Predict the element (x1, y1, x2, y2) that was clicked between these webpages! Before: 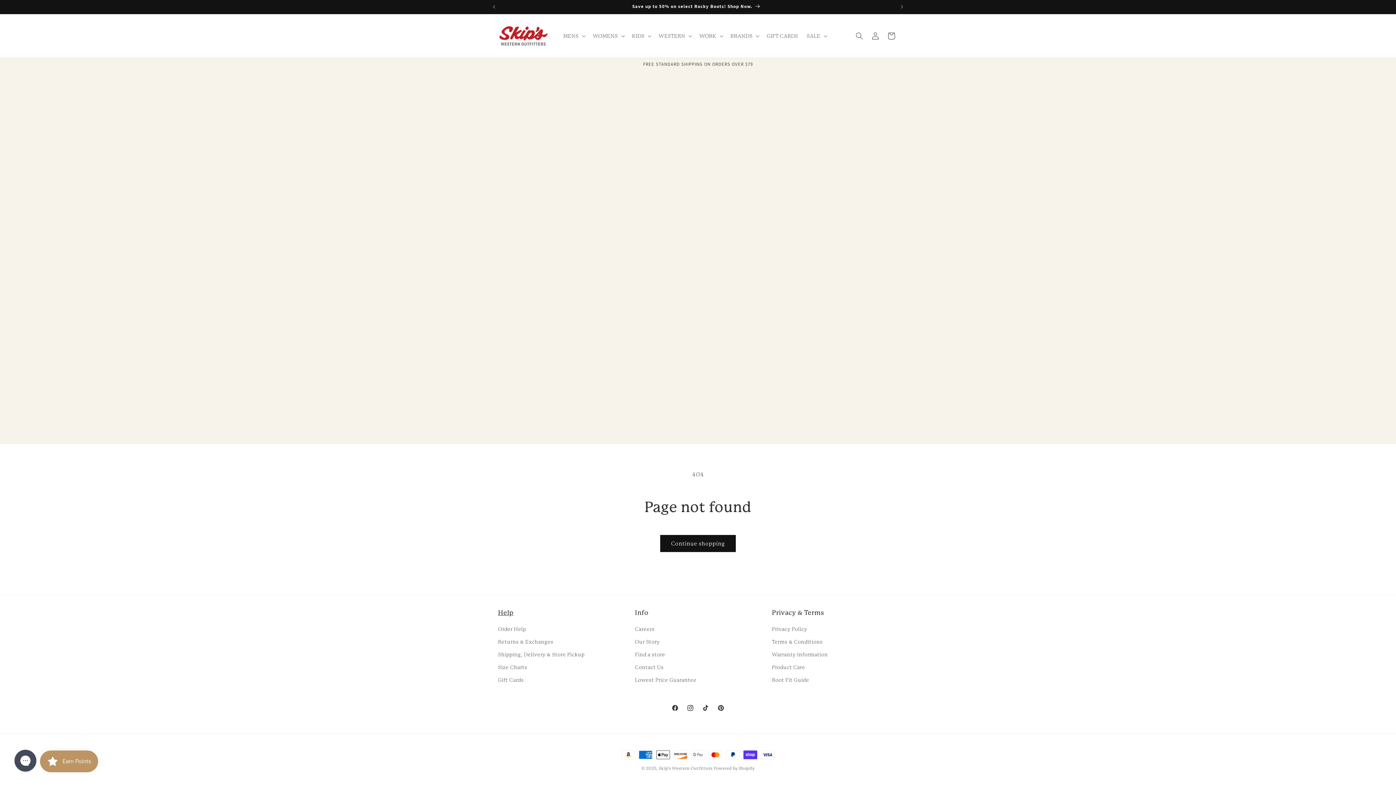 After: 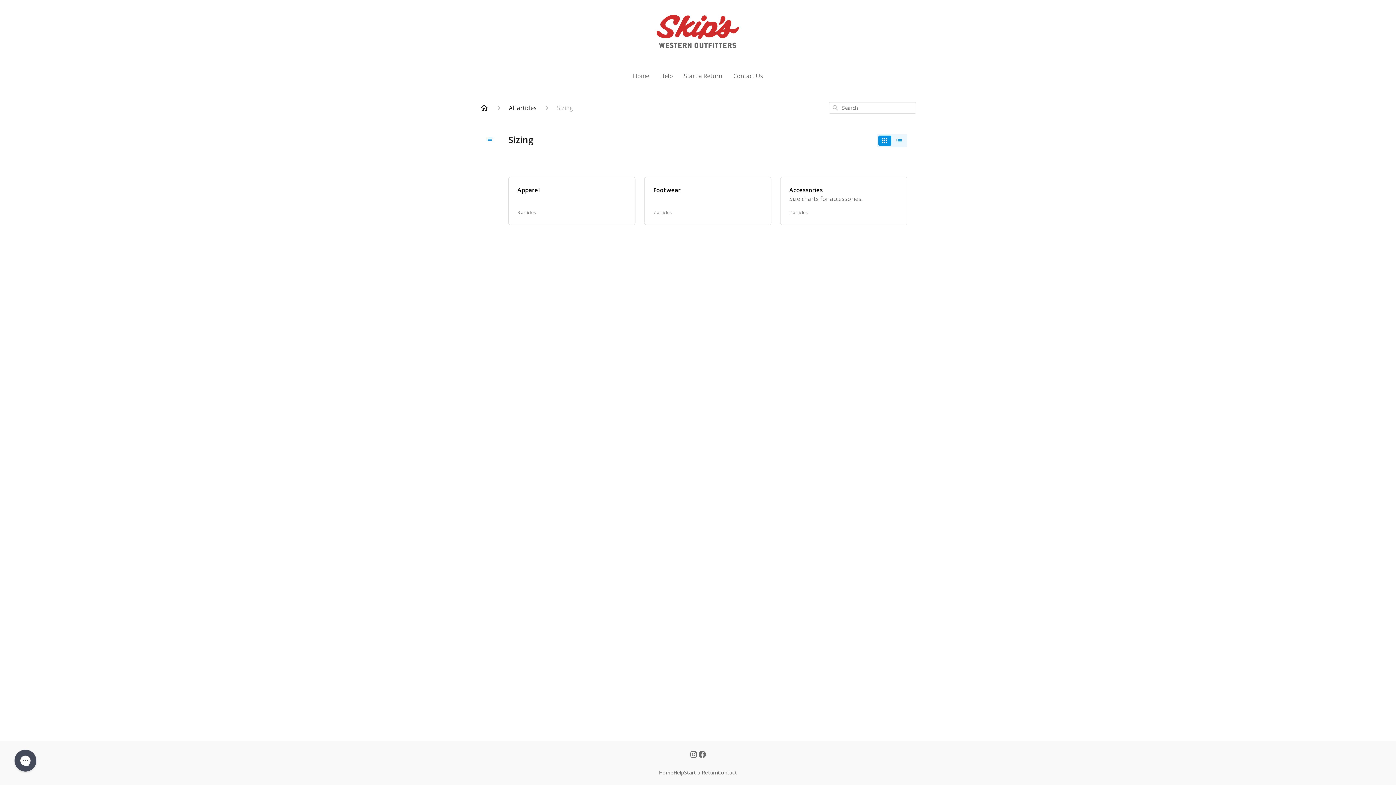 Action: label: Size Charts bbox: (498, 661, 527, 674)